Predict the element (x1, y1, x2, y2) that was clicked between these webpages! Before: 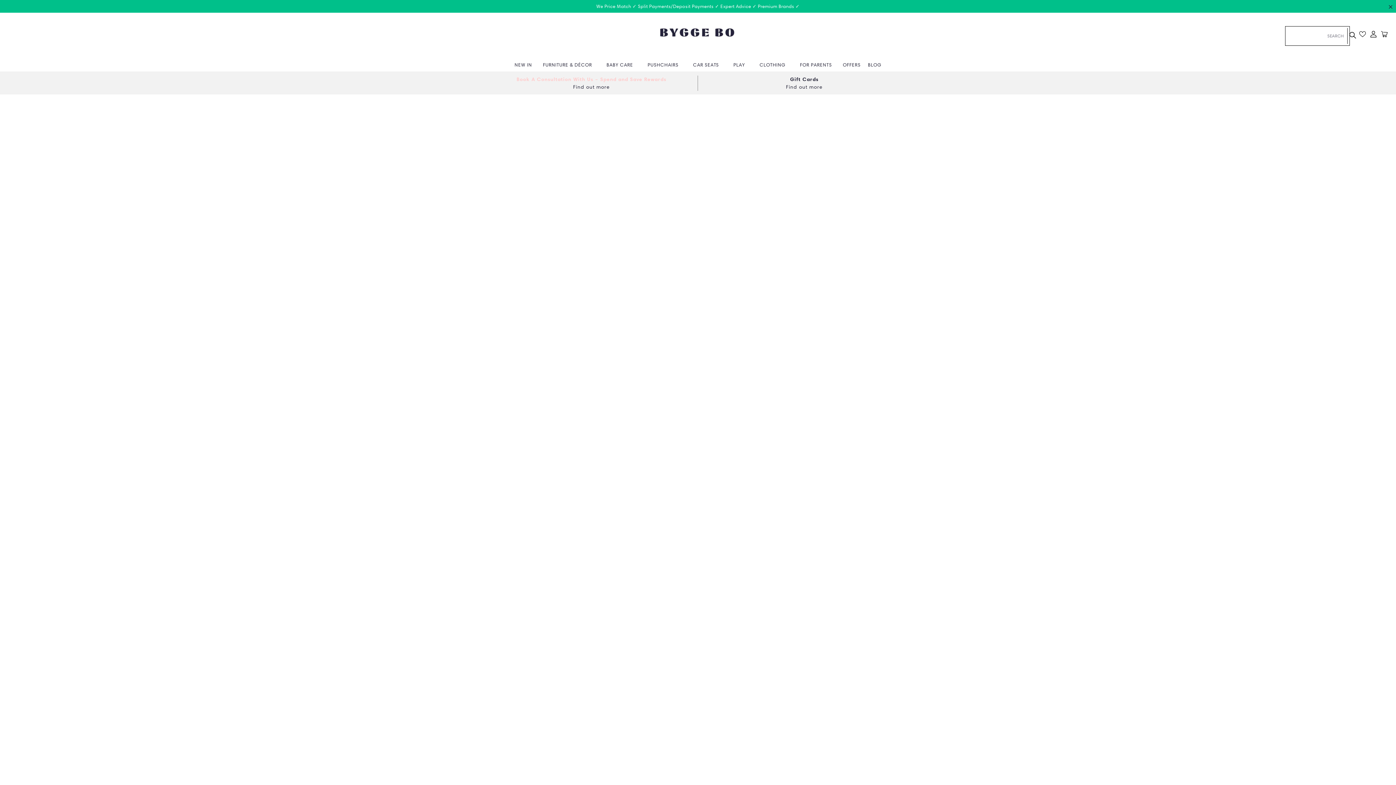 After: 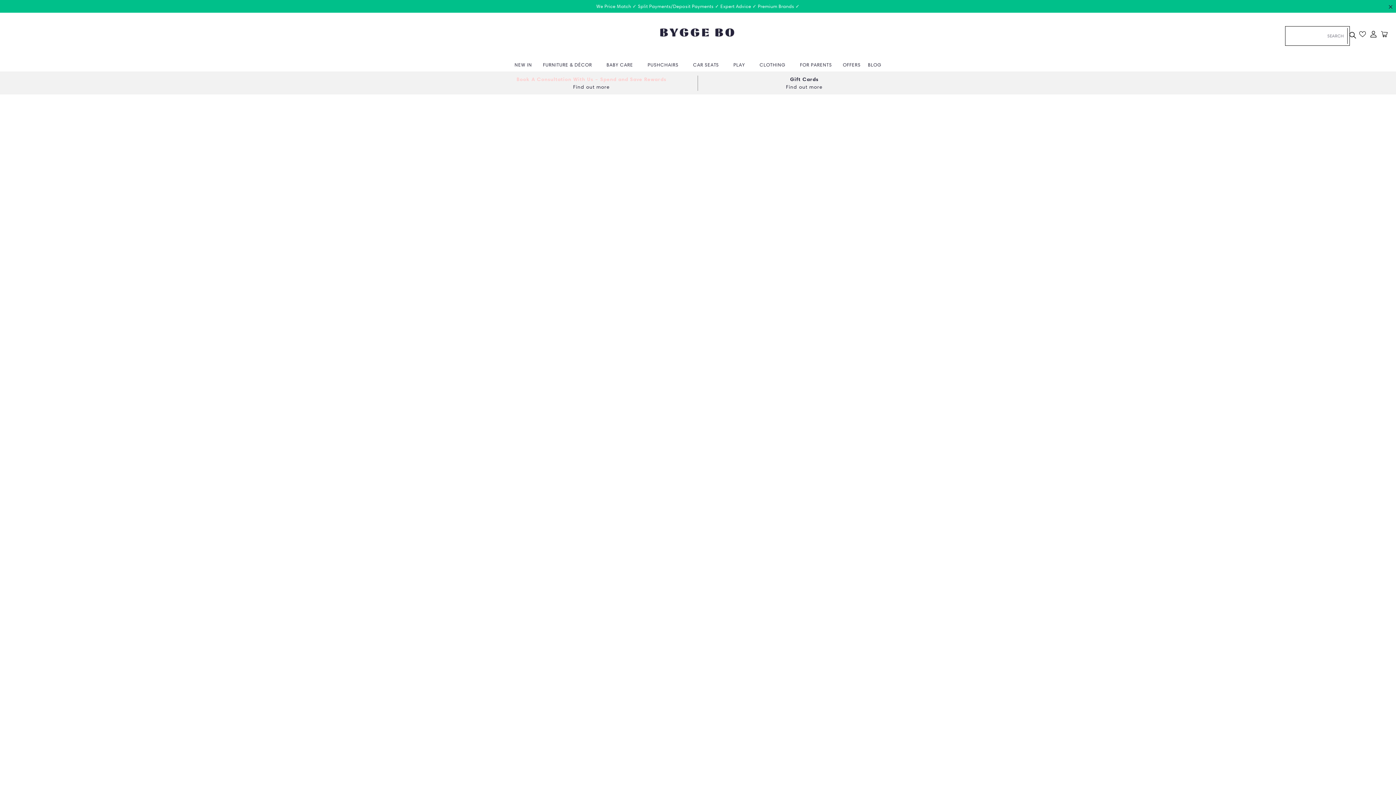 Action: bbox: (1368, 27, 1379, 43) label: Log in